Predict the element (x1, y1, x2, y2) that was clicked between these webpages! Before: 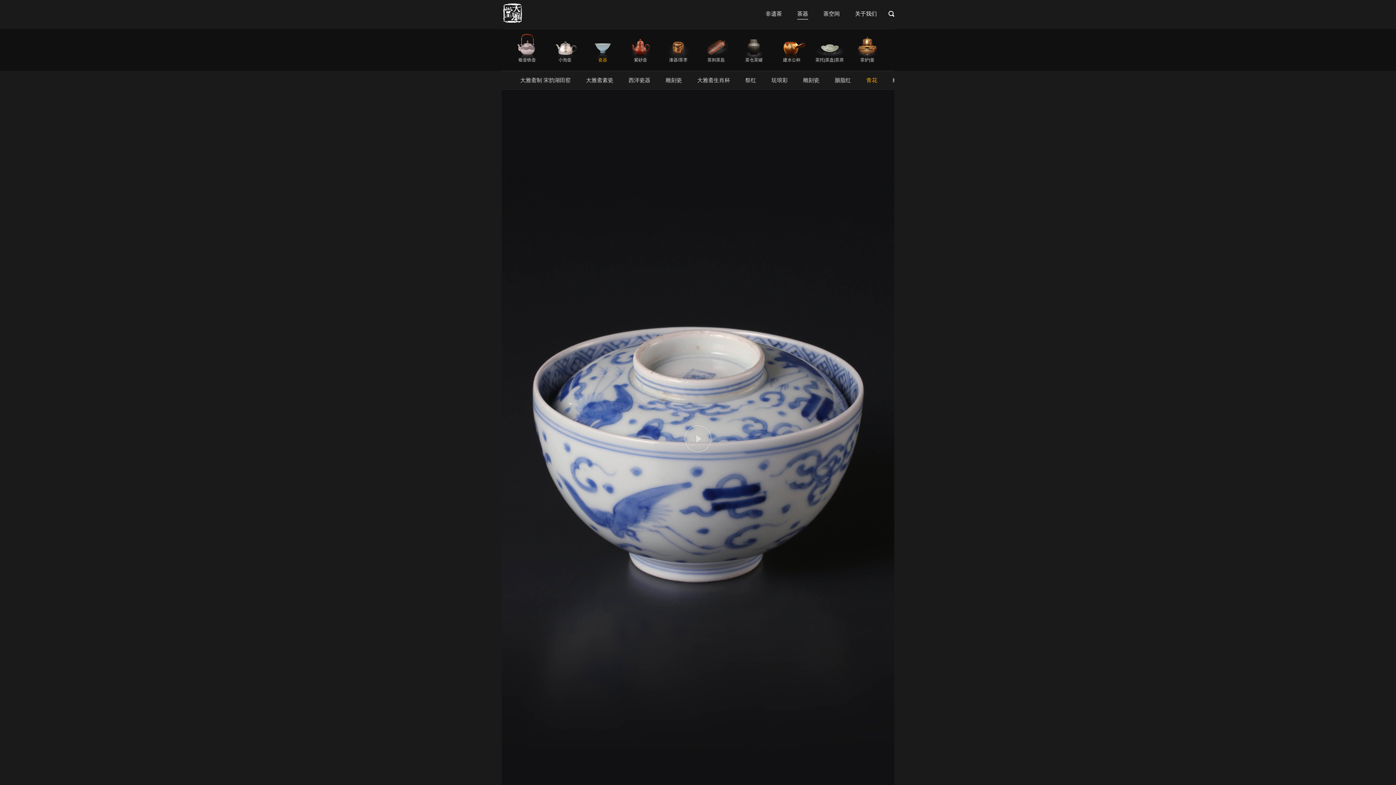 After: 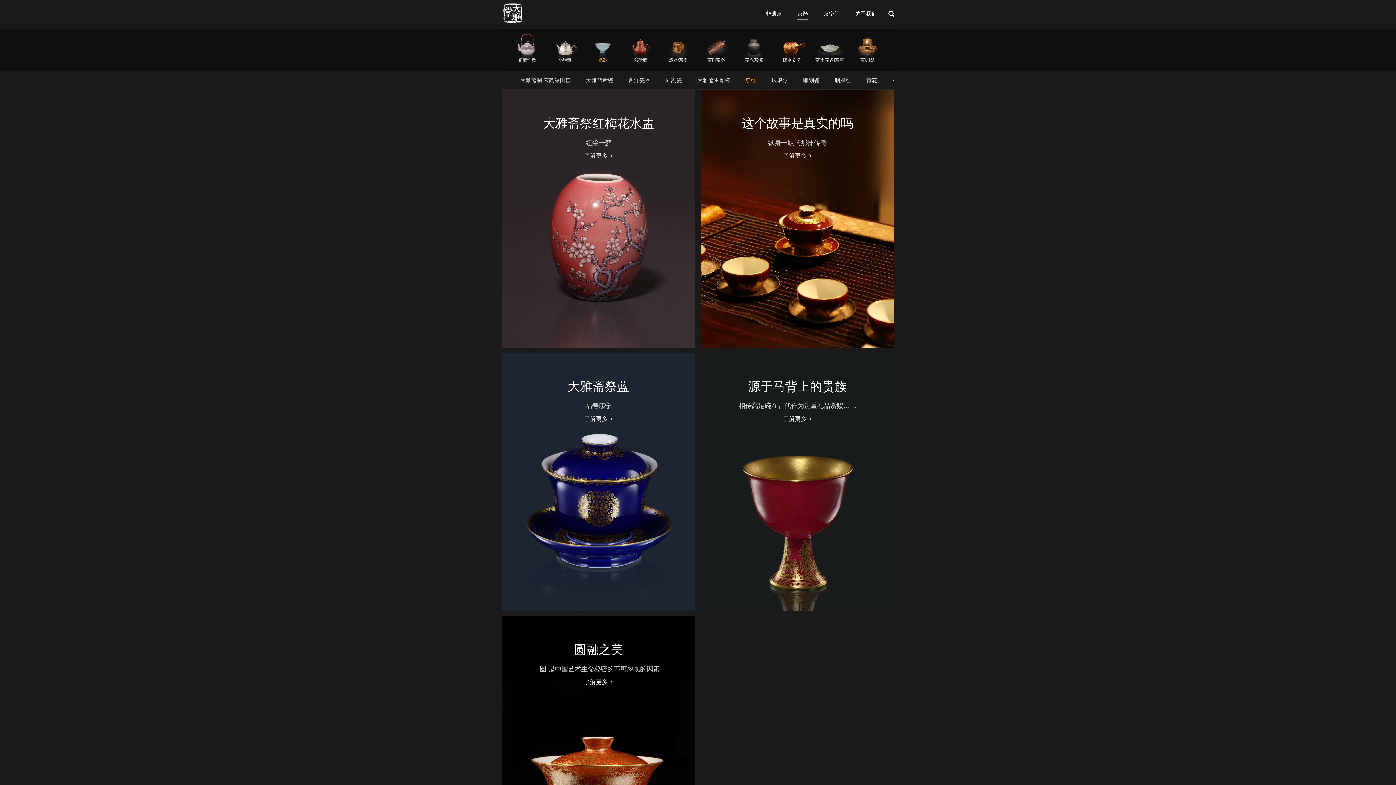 Action: label: 祭红 bbox: (745, 73, 756, 86)